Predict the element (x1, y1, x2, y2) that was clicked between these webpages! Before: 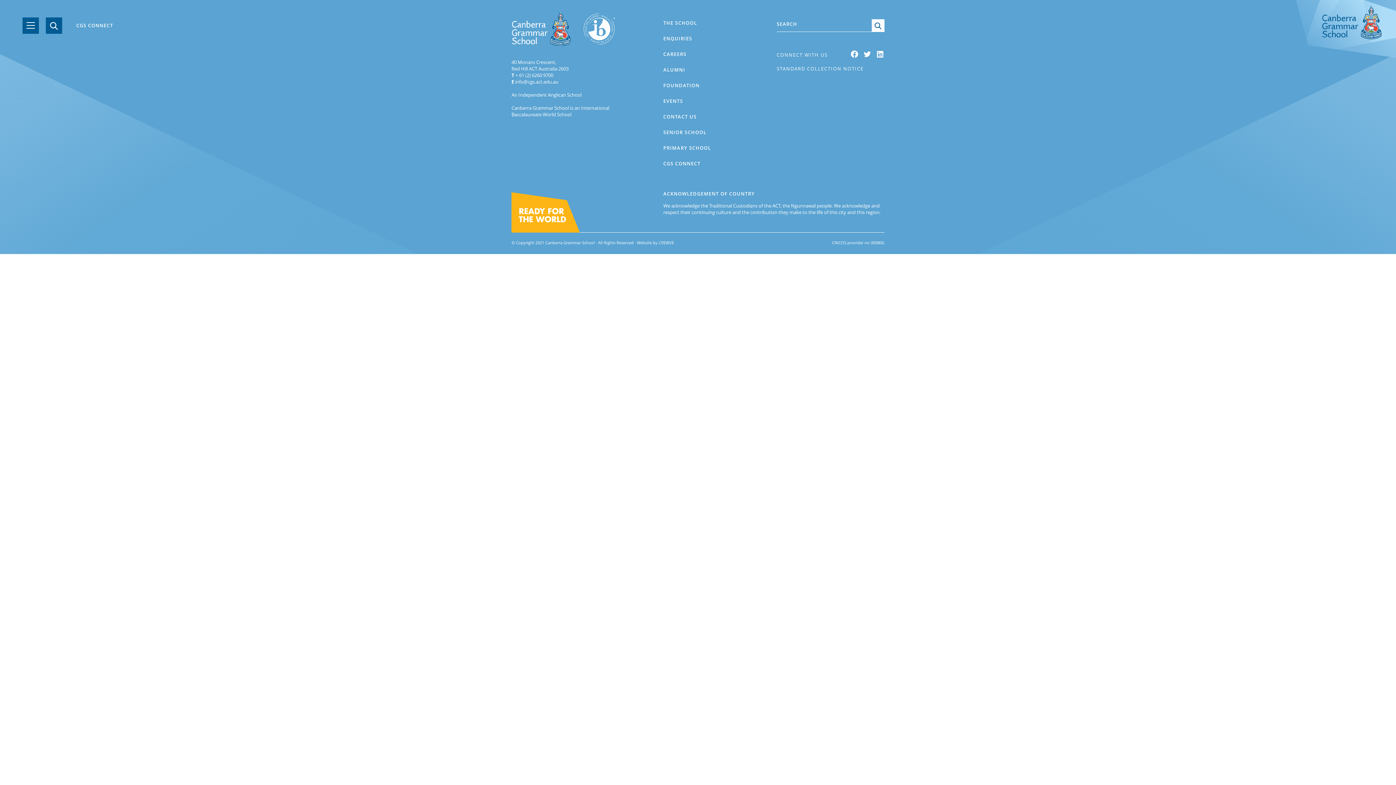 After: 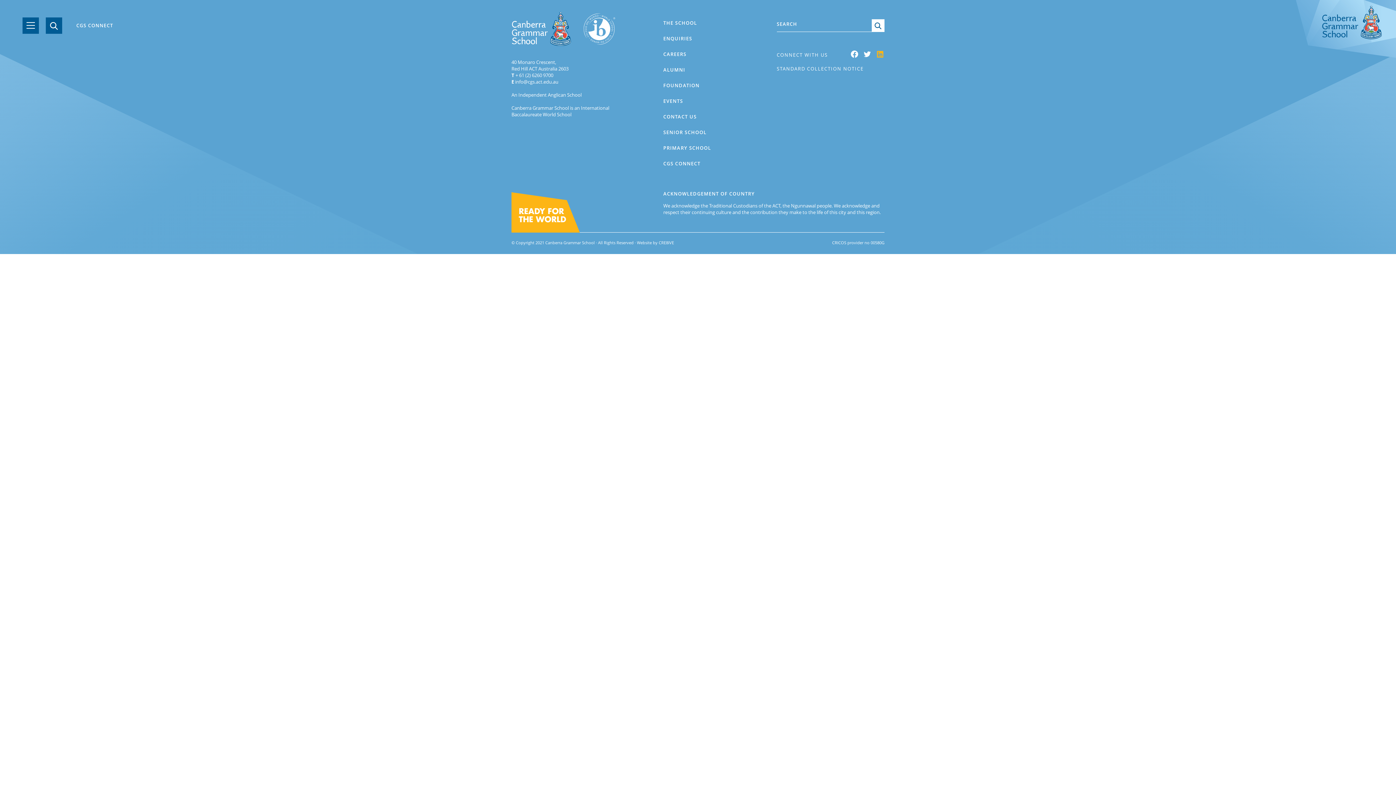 Action: bbox: (876, 50, 884, 57)